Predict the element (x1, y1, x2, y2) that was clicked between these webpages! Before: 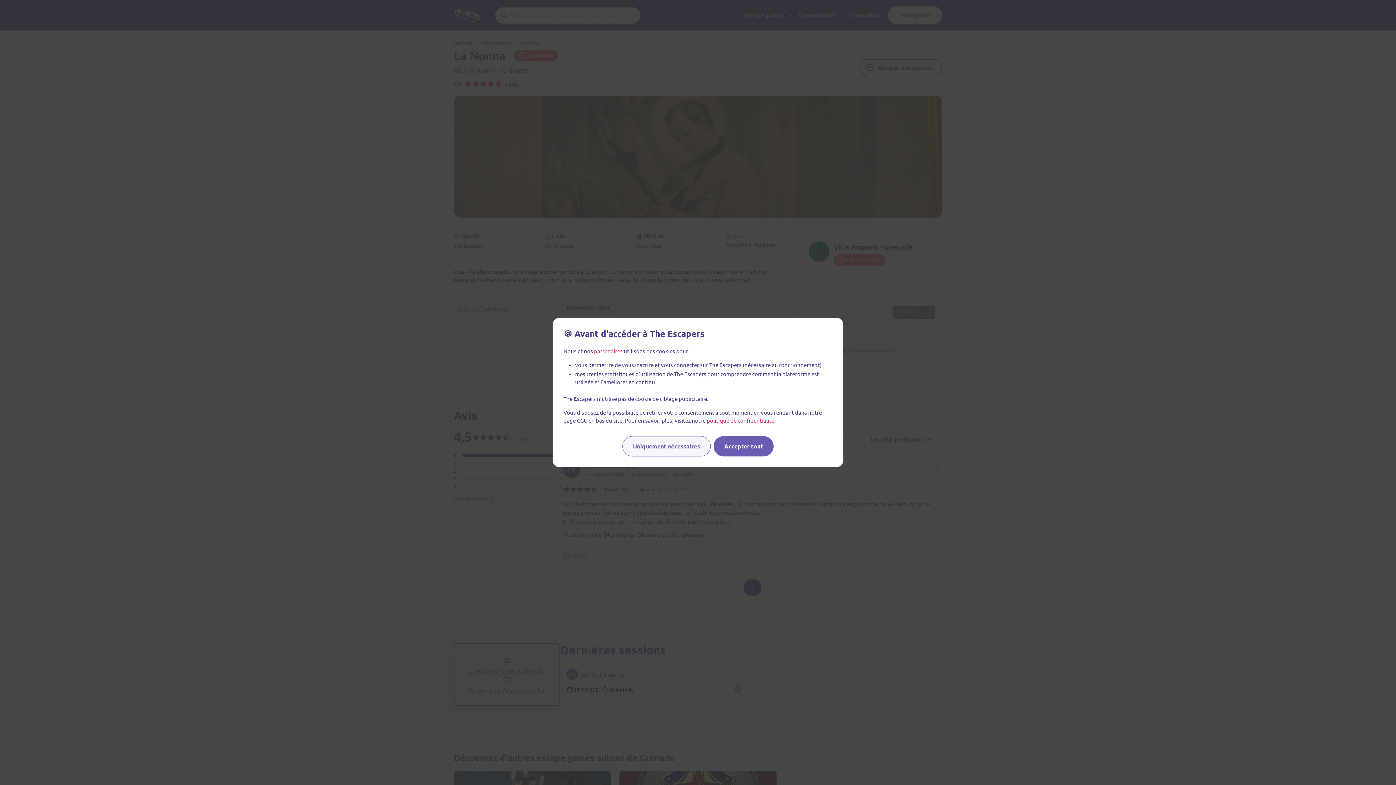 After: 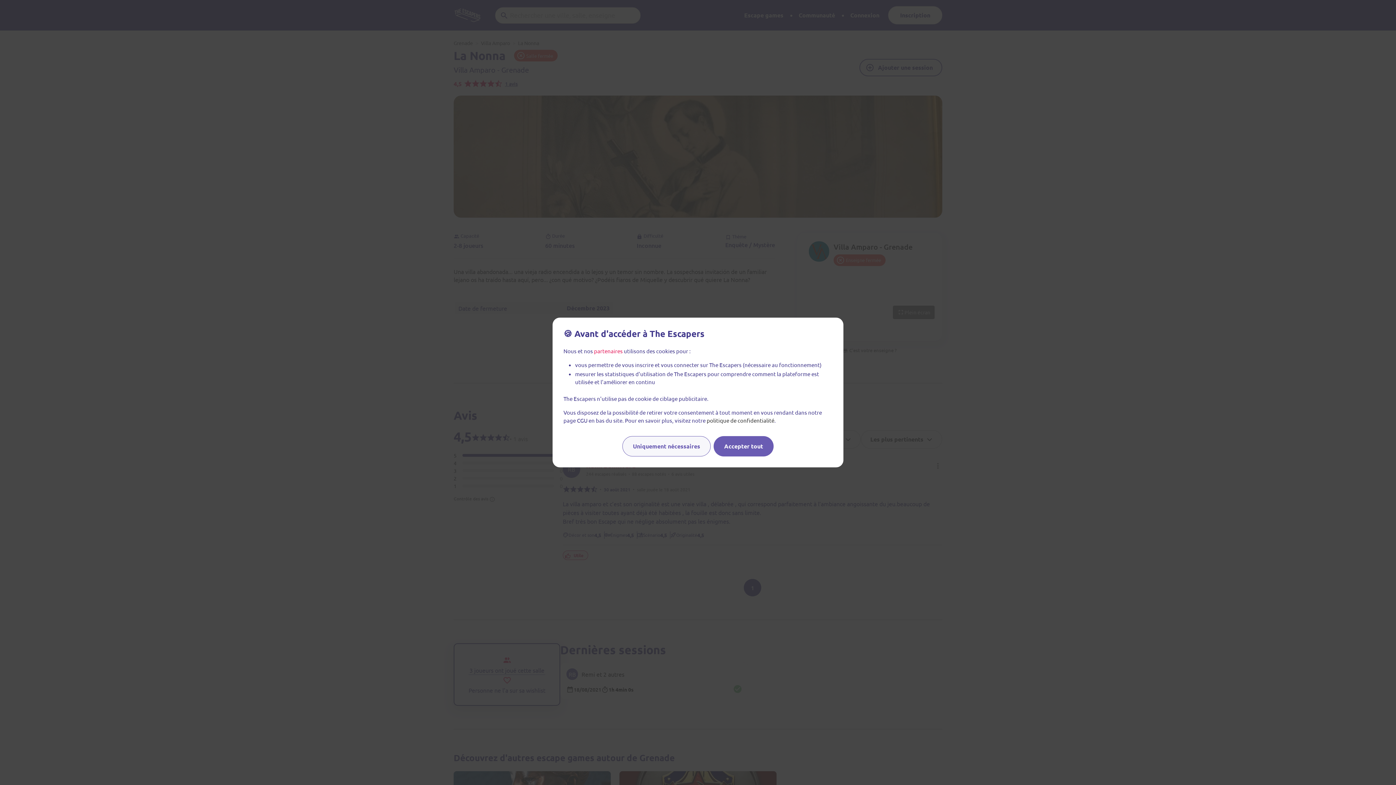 Action: bbox: (706, 417, 774, 424) label: politique de confidentialité